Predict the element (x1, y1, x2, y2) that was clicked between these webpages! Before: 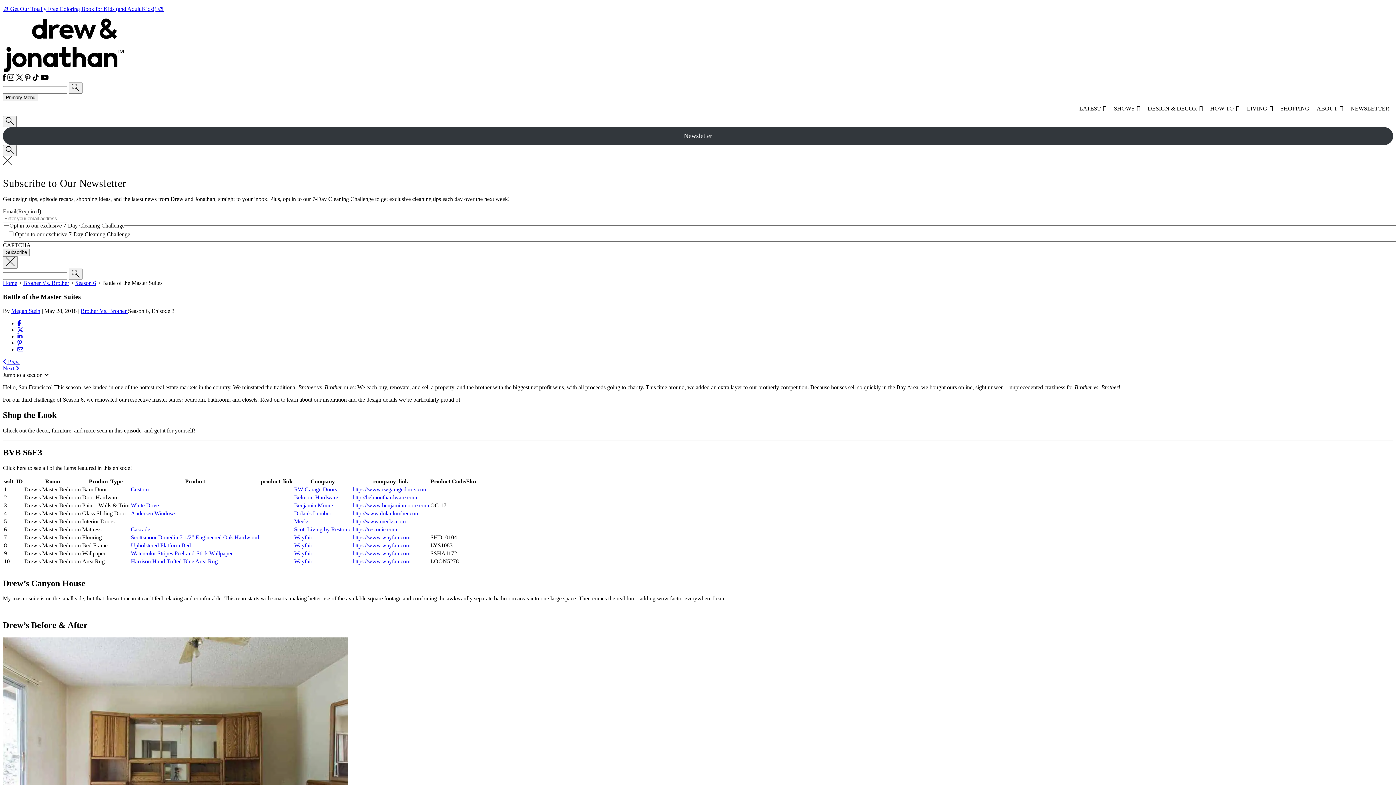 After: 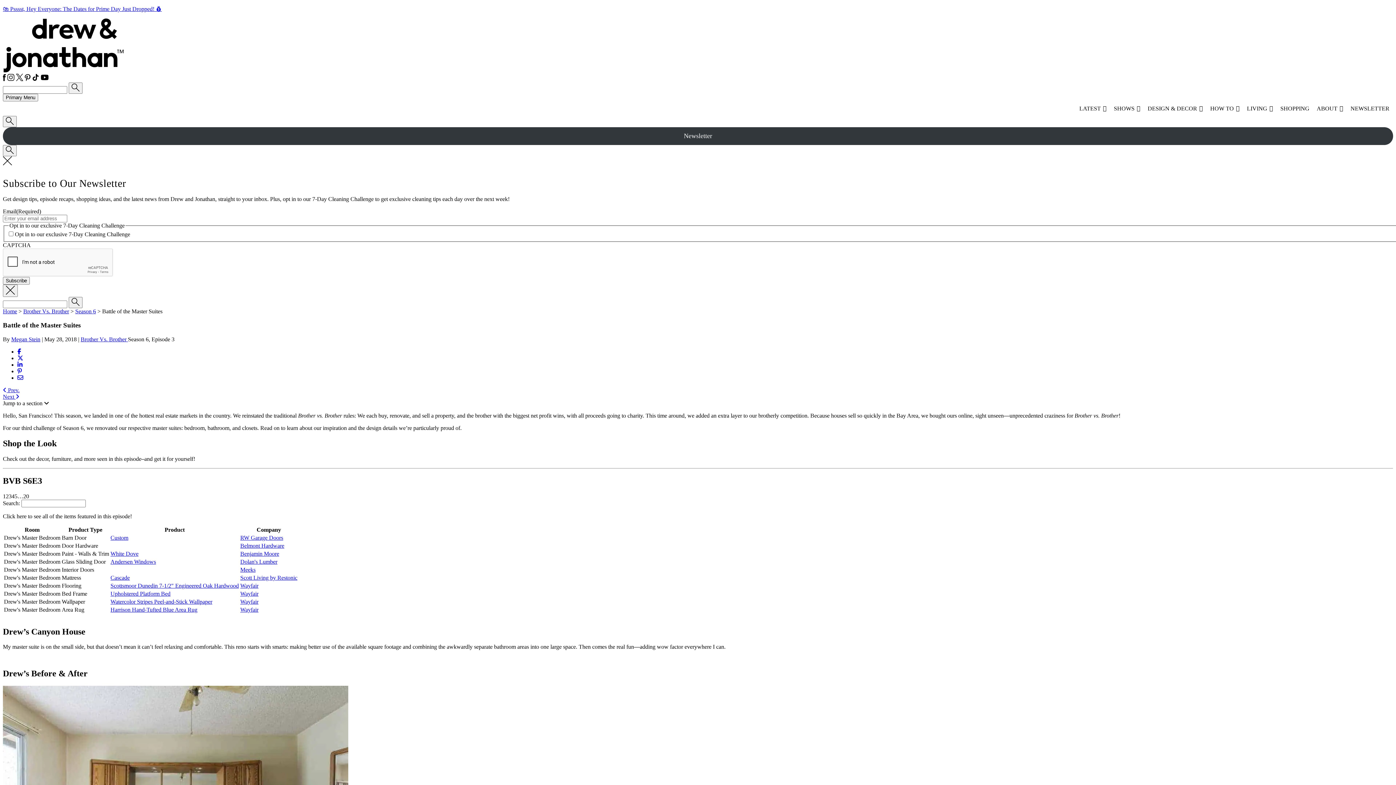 Action: bbox: (17, 326, 23, 333)